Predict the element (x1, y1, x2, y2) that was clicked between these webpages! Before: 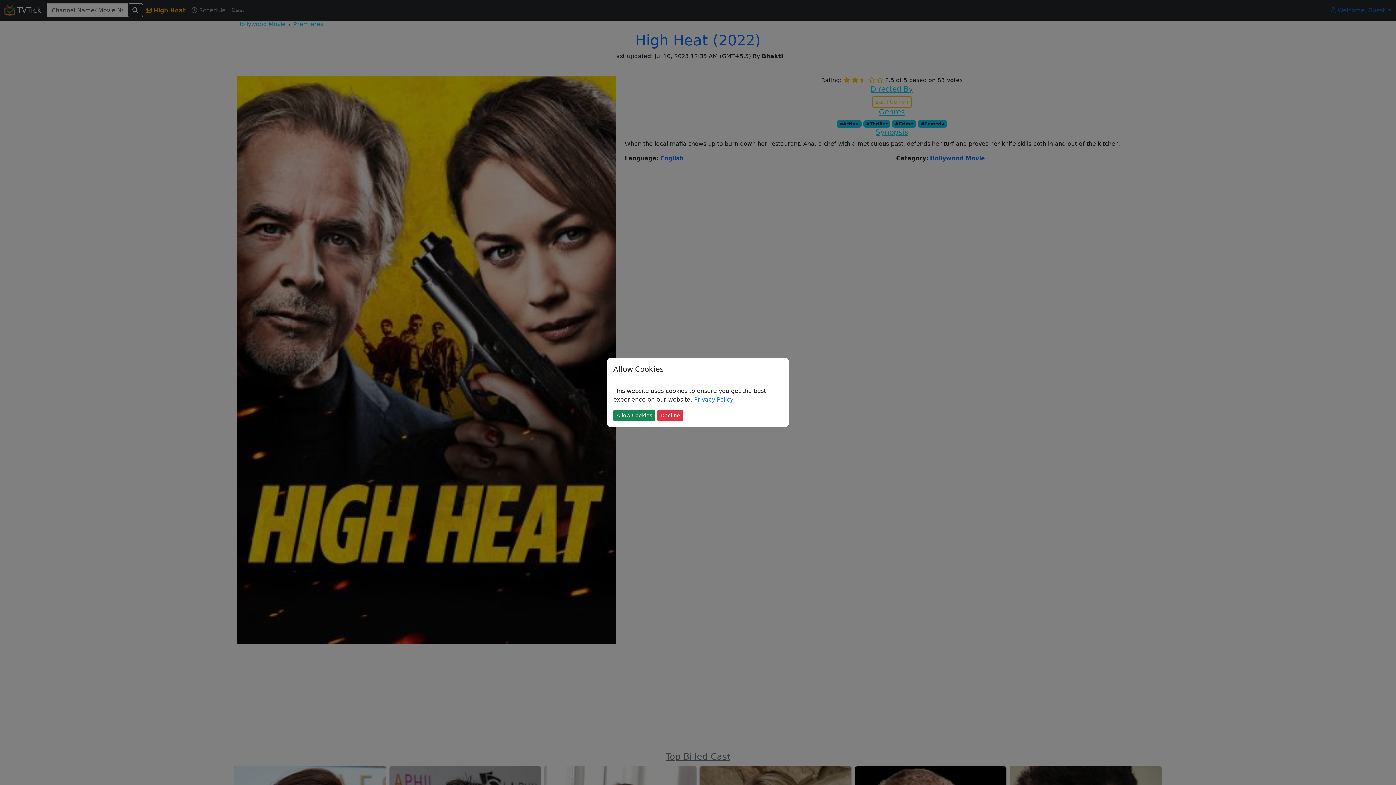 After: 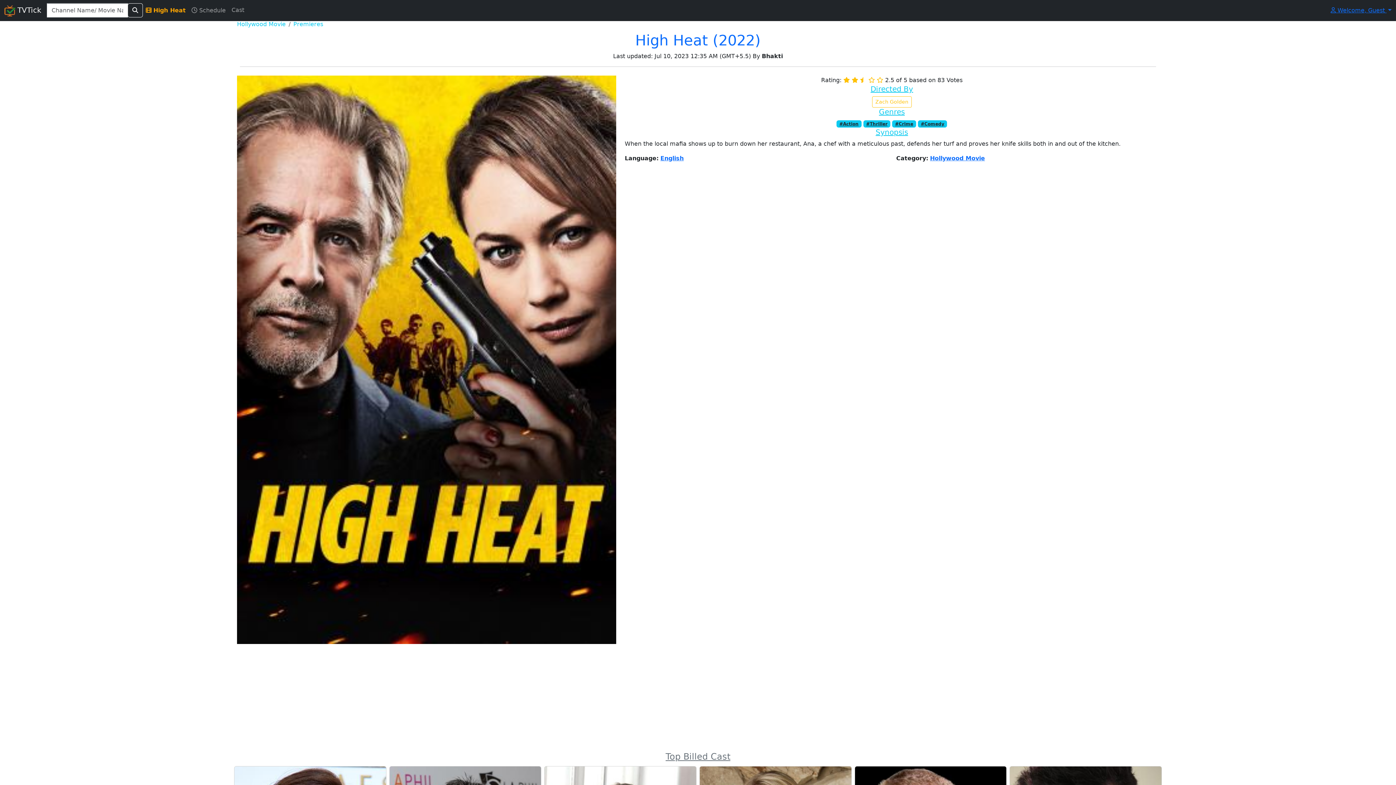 Action: label: Decline bbox: (657, 410, 683, 421)